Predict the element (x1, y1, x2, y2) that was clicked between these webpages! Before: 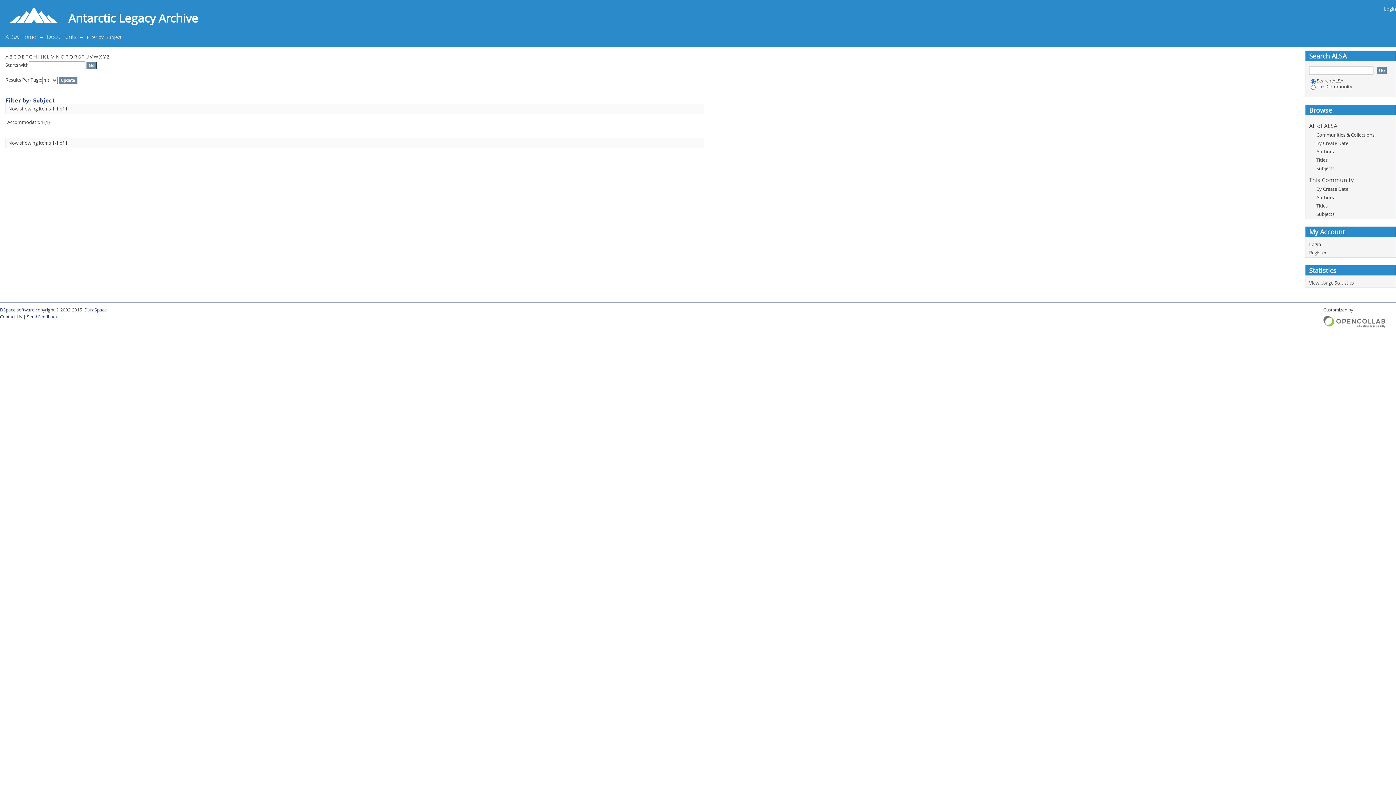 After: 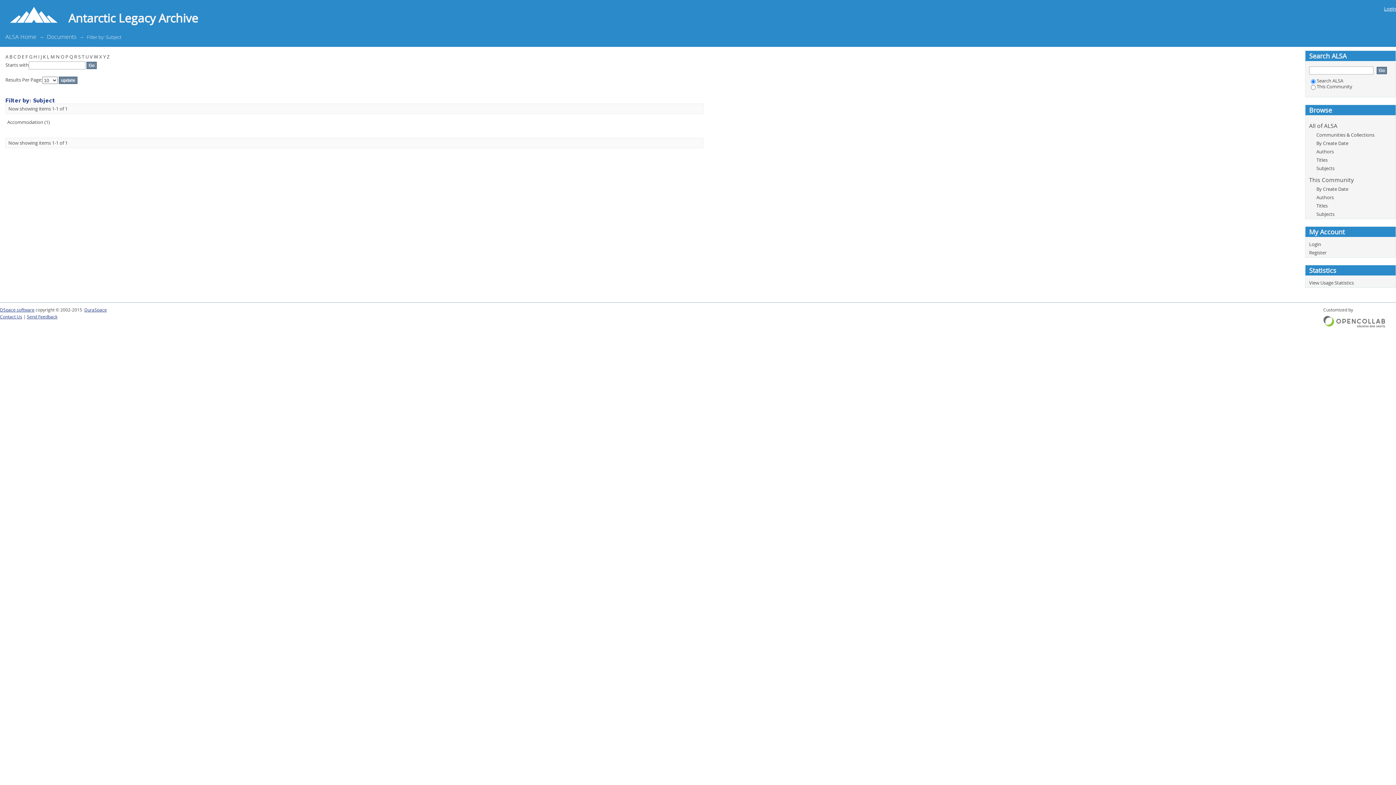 Action: label: A bbox: (5, 53, 8, 60)